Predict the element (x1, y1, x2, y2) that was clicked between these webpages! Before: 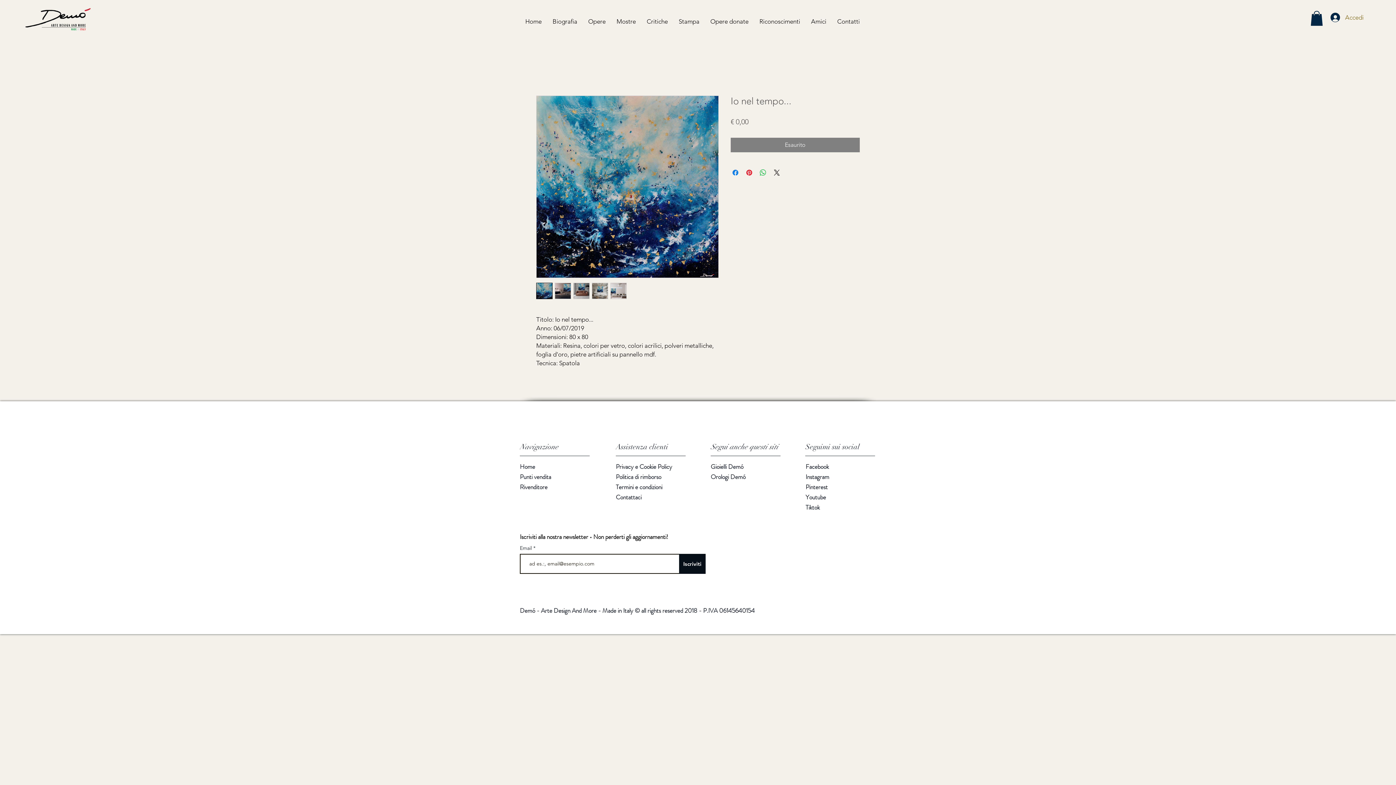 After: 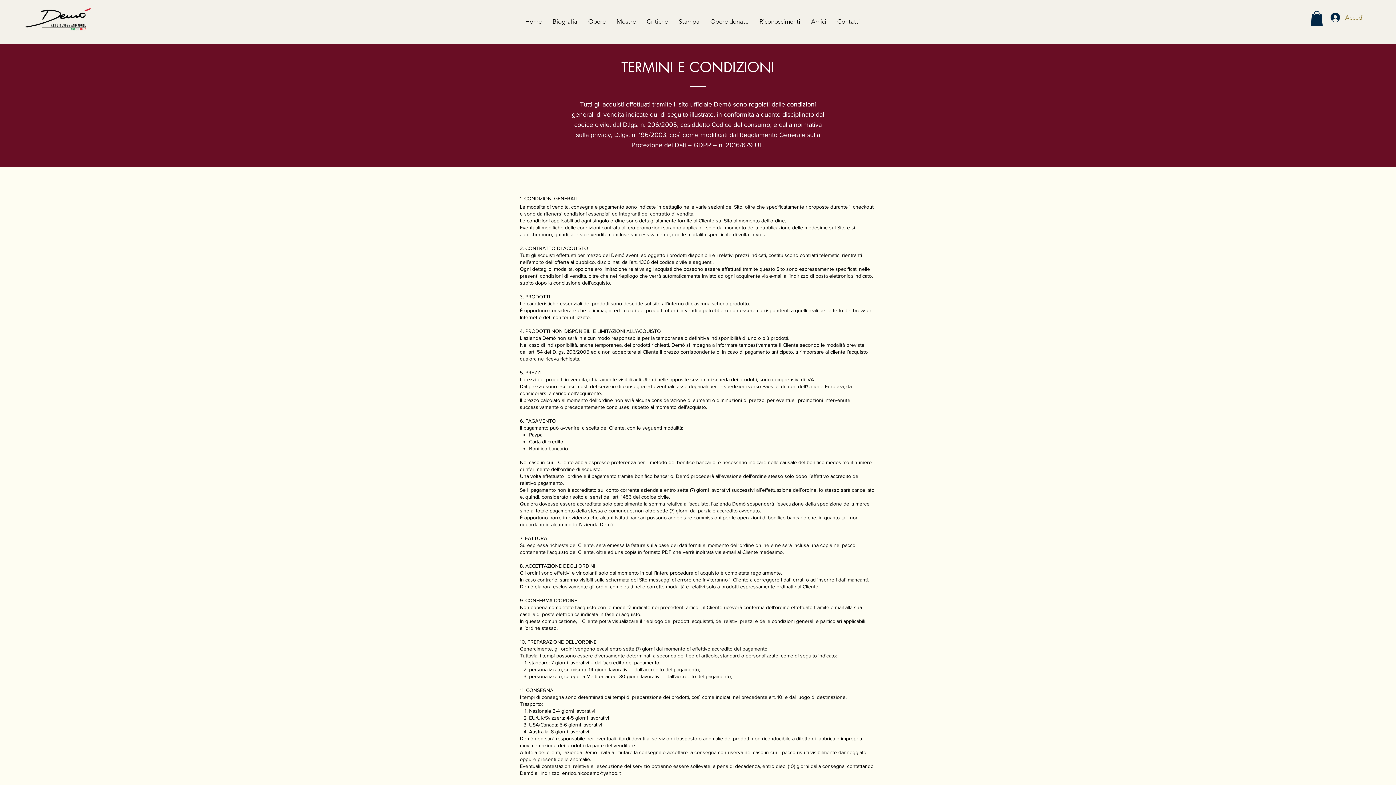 Action: label: Termini e condizioni bbox: (616, 482, 662, 491)